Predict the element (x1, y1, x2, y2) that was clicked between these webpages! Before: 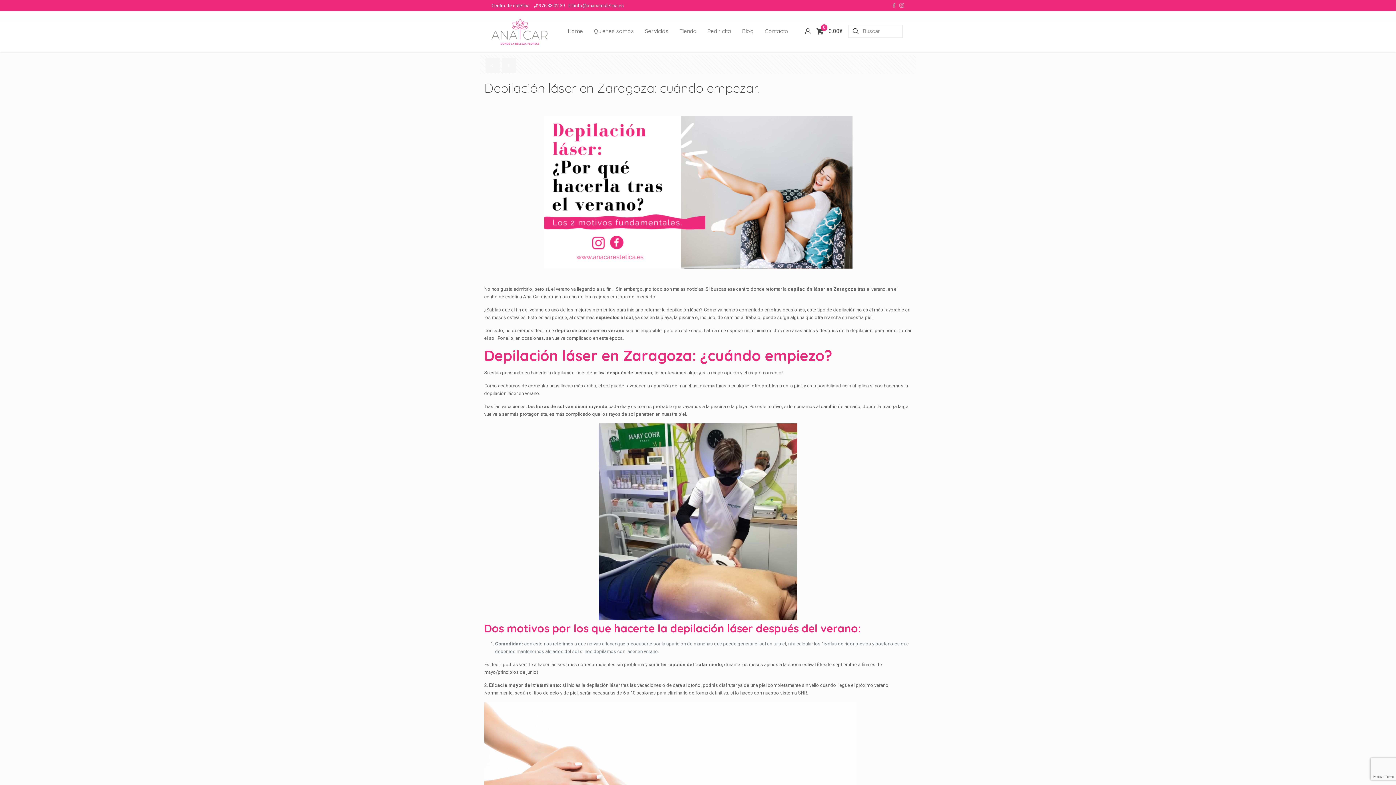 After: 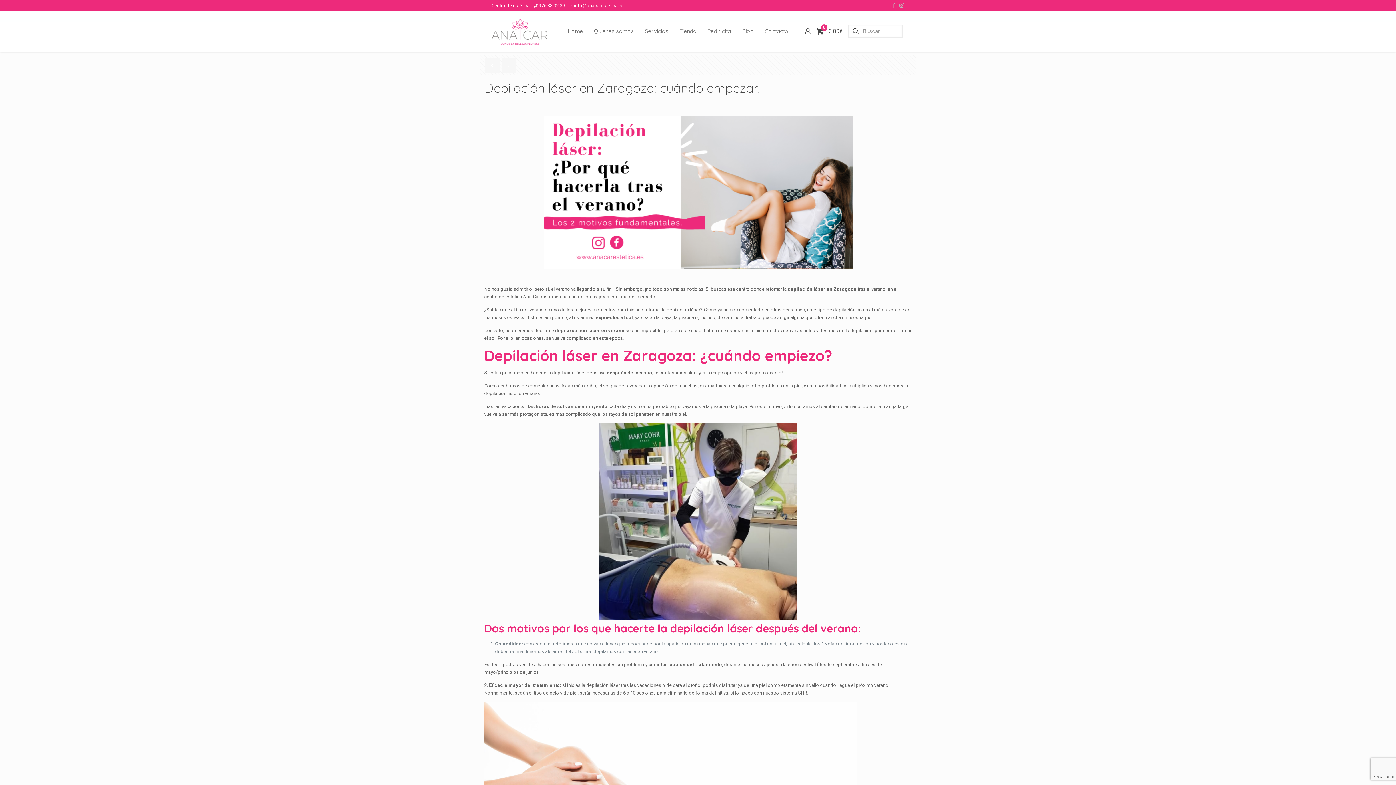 Action: bbox: (702, 11, 736, 51) label: Pedir cita